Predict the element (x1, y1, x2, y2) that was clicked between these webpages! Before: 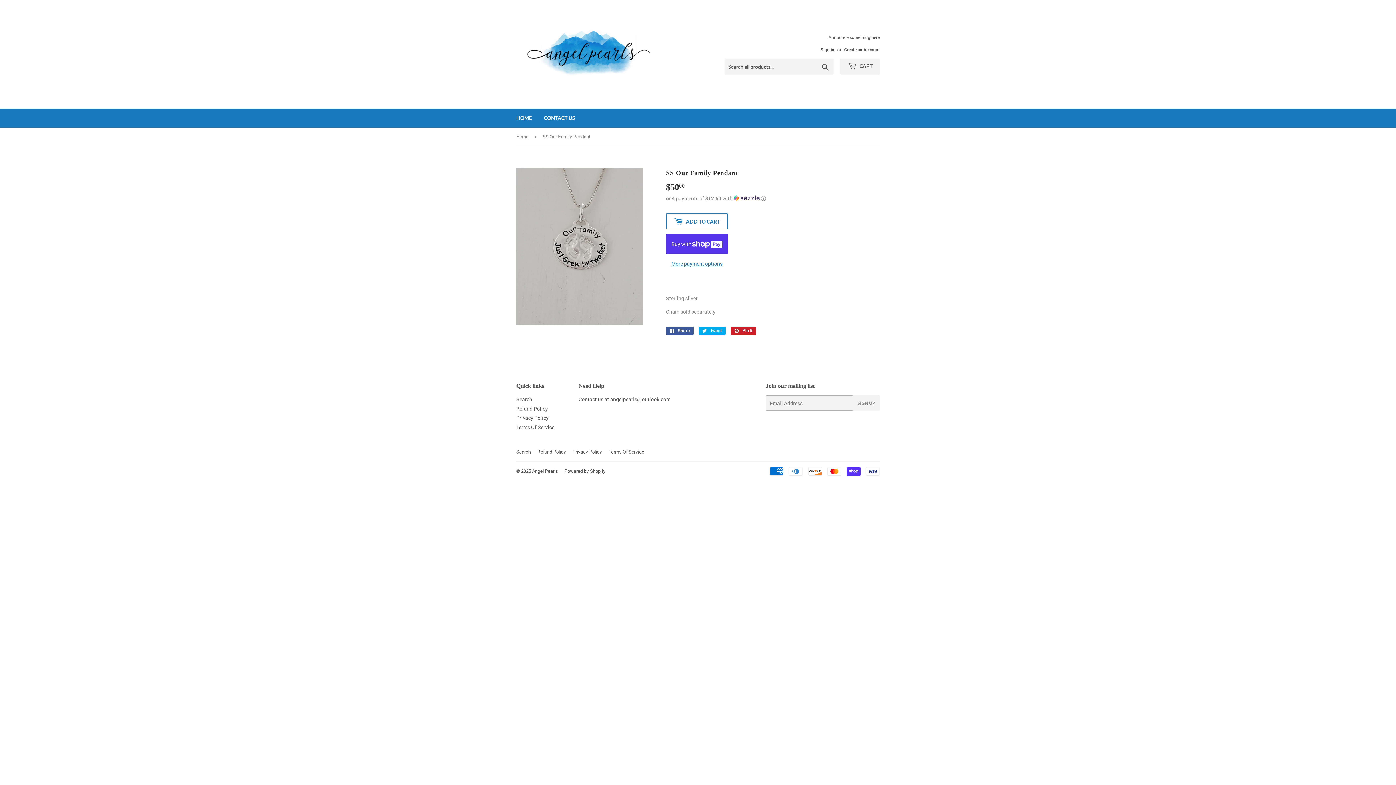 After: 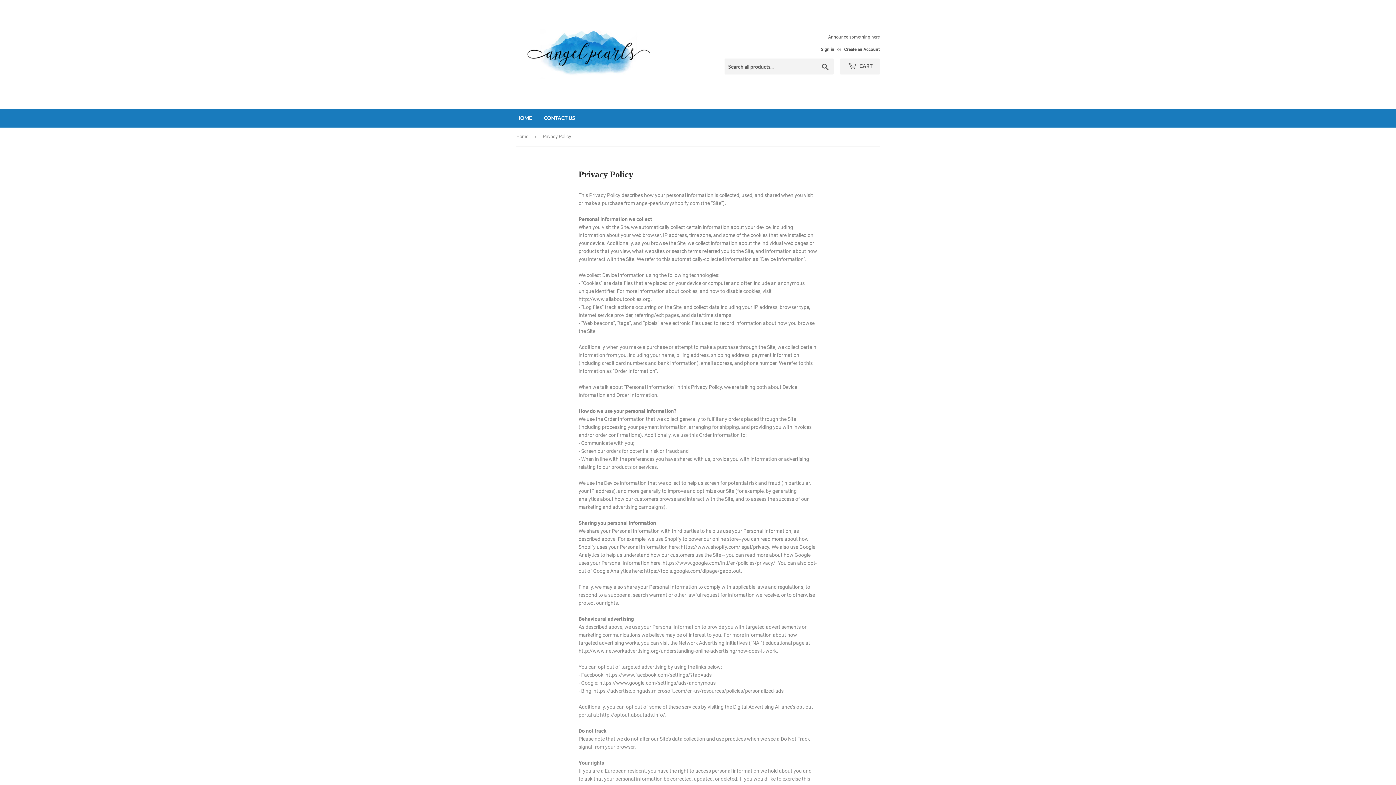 Action: bbox: (516, 414, 548, 421) label: Privacy Policy